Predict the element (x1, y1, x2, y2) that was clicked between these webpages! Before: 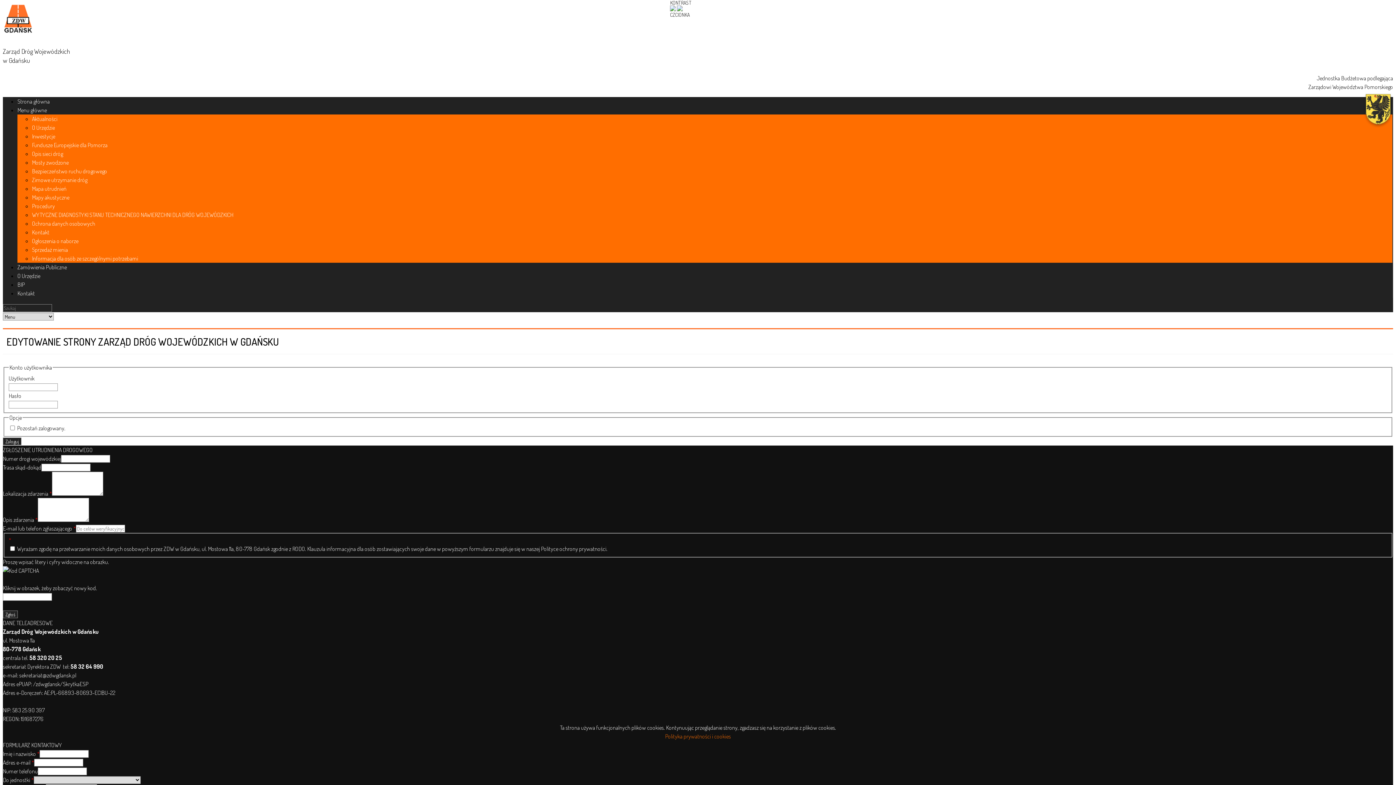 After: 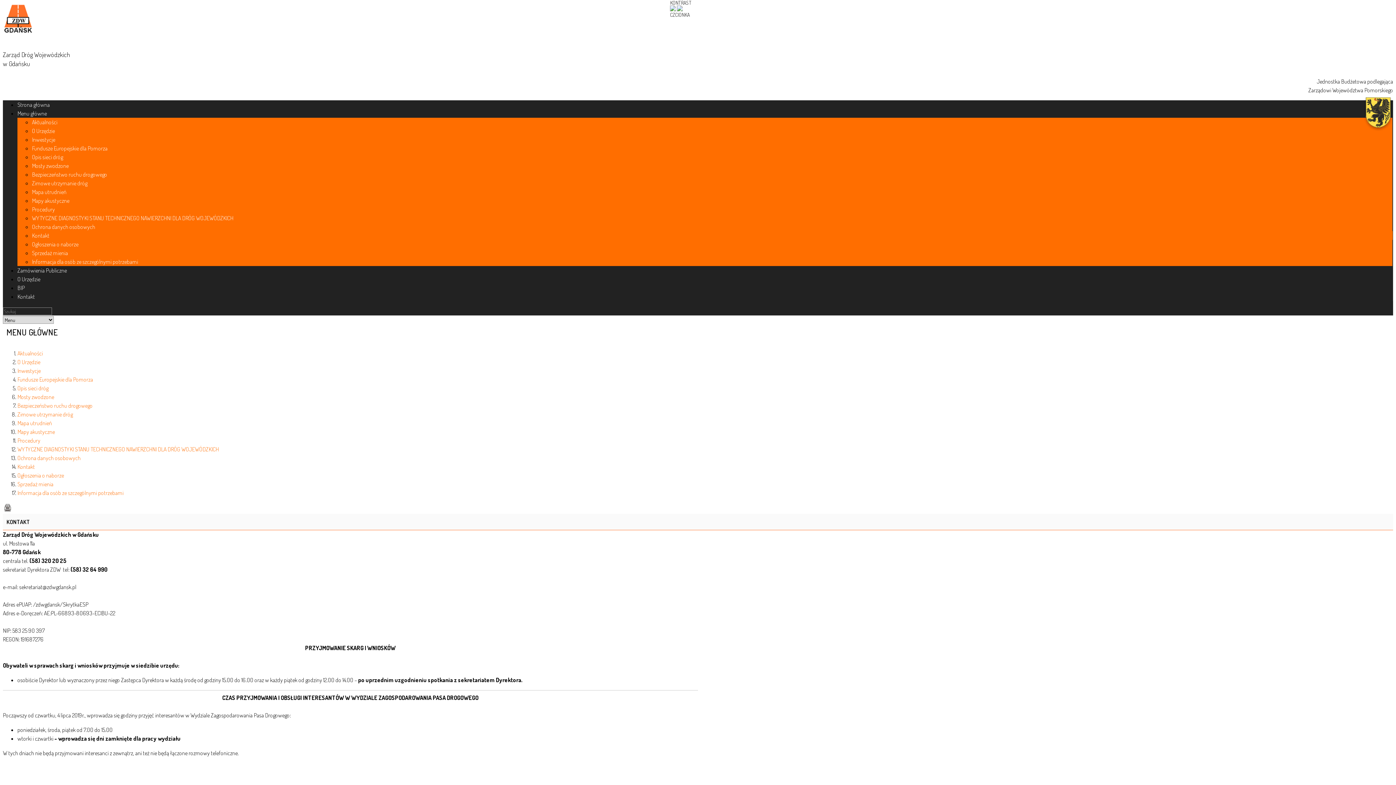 Action: bbox: (17, 289, 34, 297) label: Kontakt